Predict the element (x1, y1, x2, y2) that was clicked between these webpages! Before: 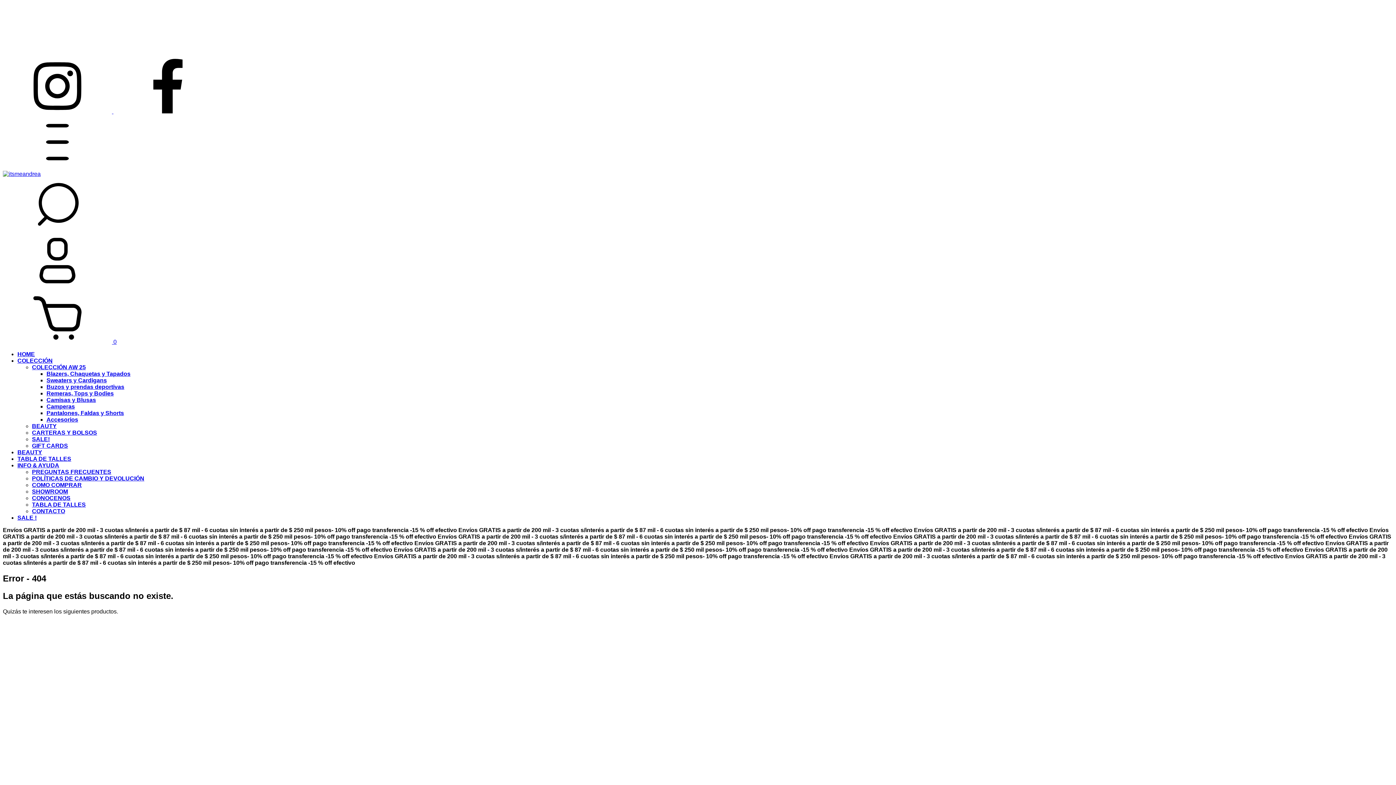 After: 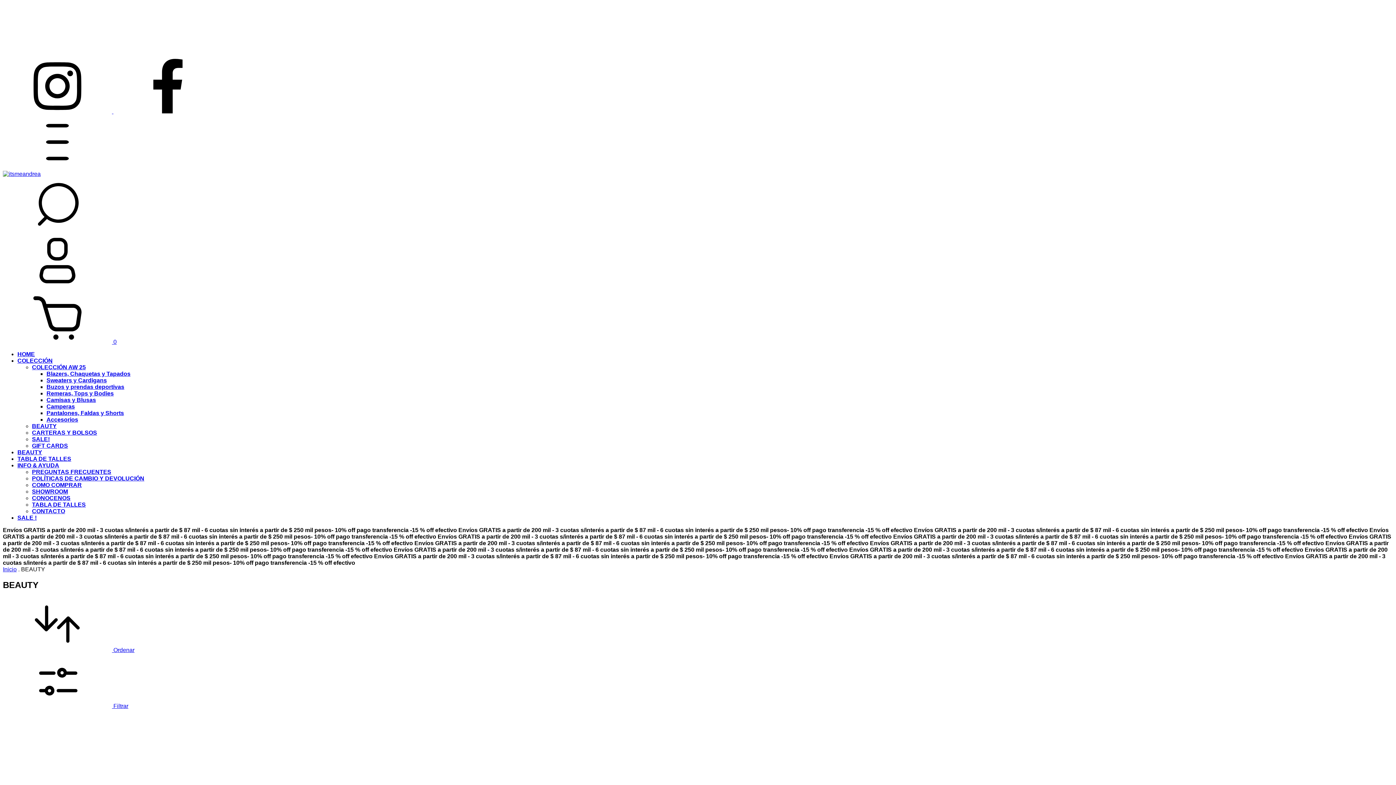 Action: bbox: (17, 449, 42, 455) label: BEAUTY